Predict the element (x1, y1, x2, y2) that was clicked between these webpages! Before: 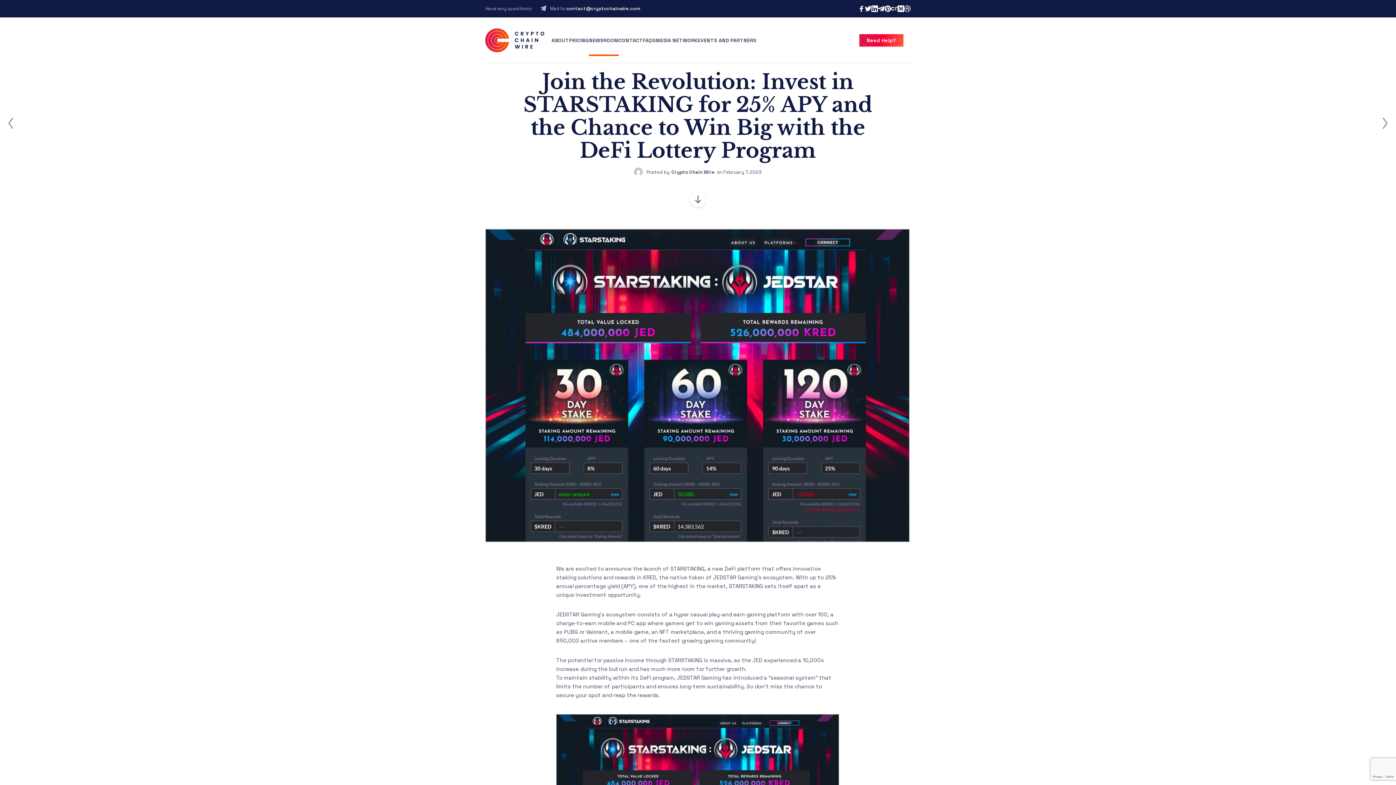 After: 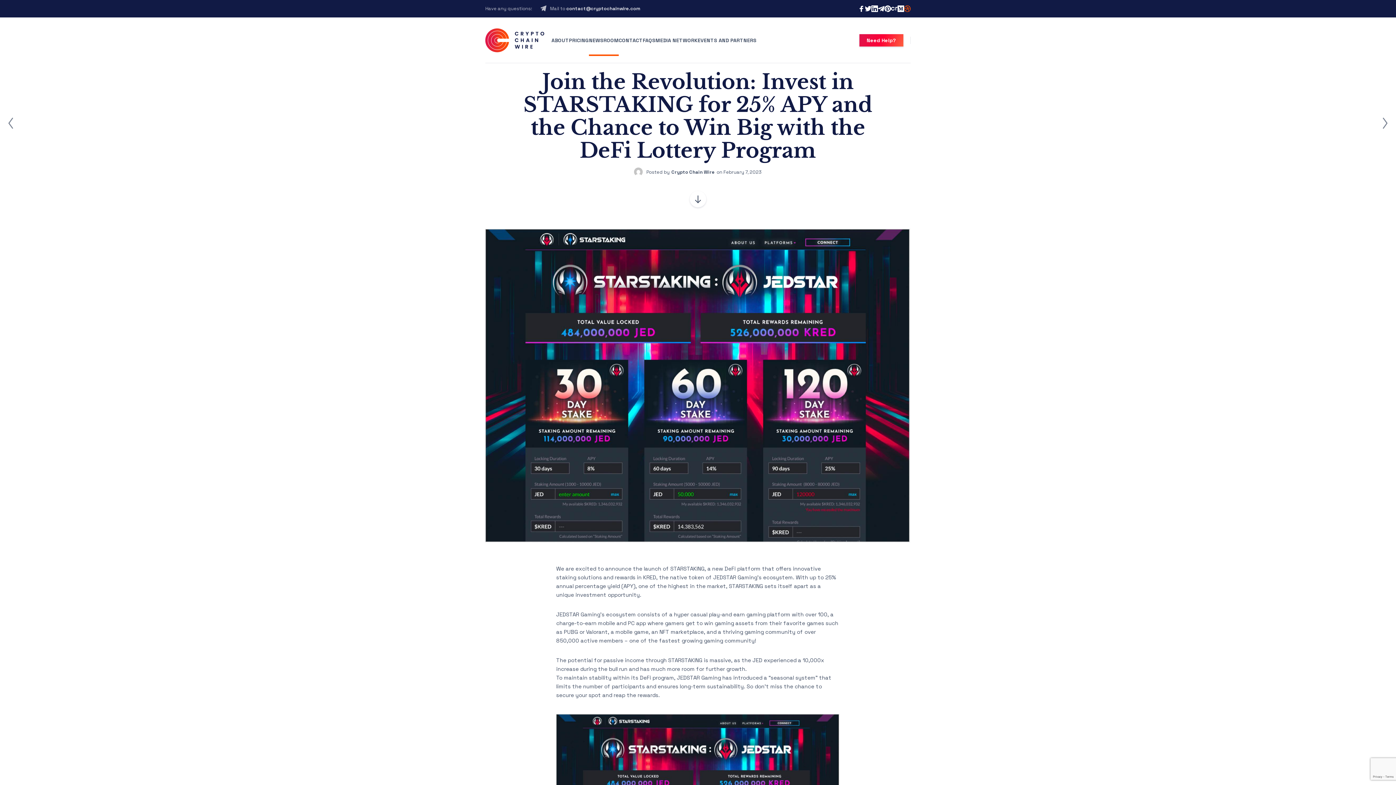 Action: bbox: (904, 5, 910, 12)